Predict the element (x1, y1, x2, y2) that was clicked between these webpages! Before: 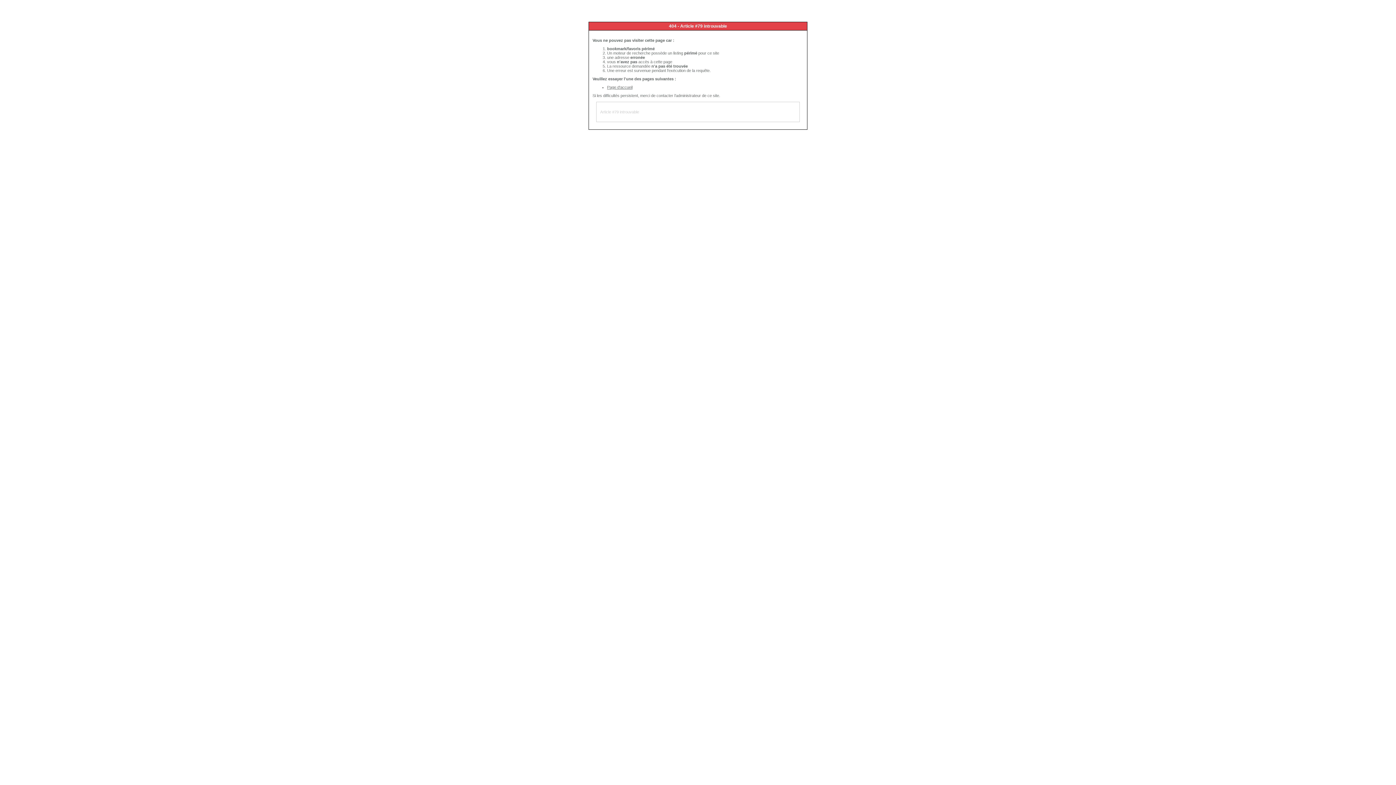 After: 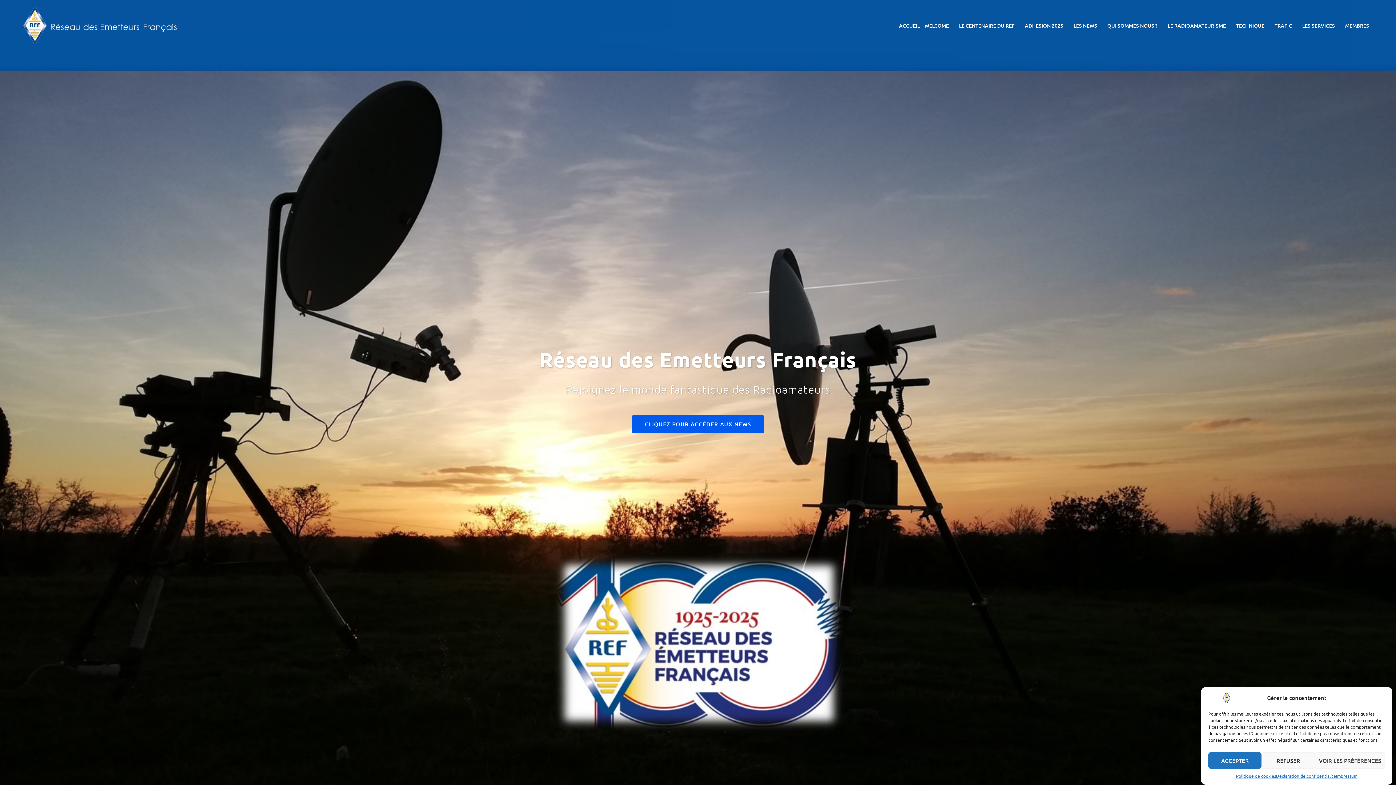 Action: label: Page d'accueil bbox: (607, 85, 632, 89)